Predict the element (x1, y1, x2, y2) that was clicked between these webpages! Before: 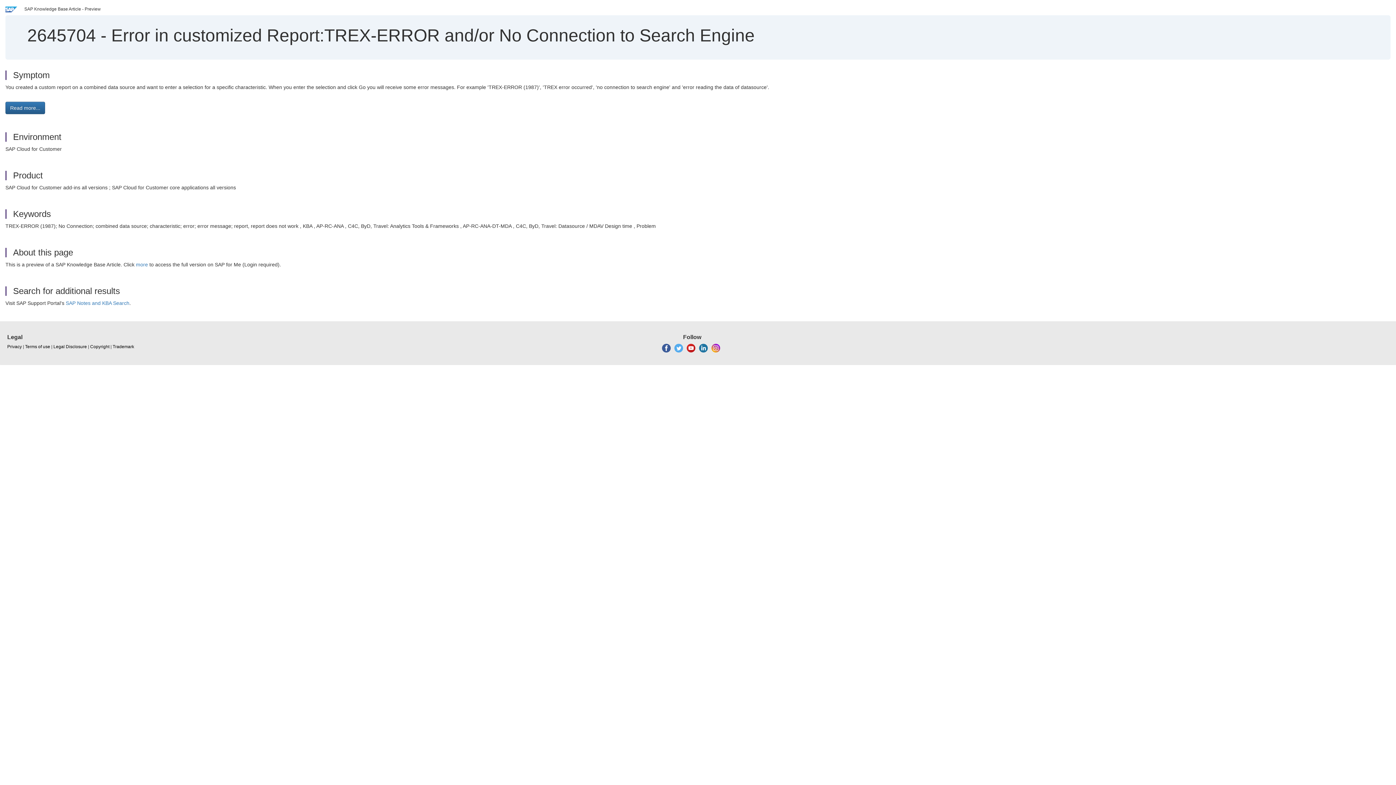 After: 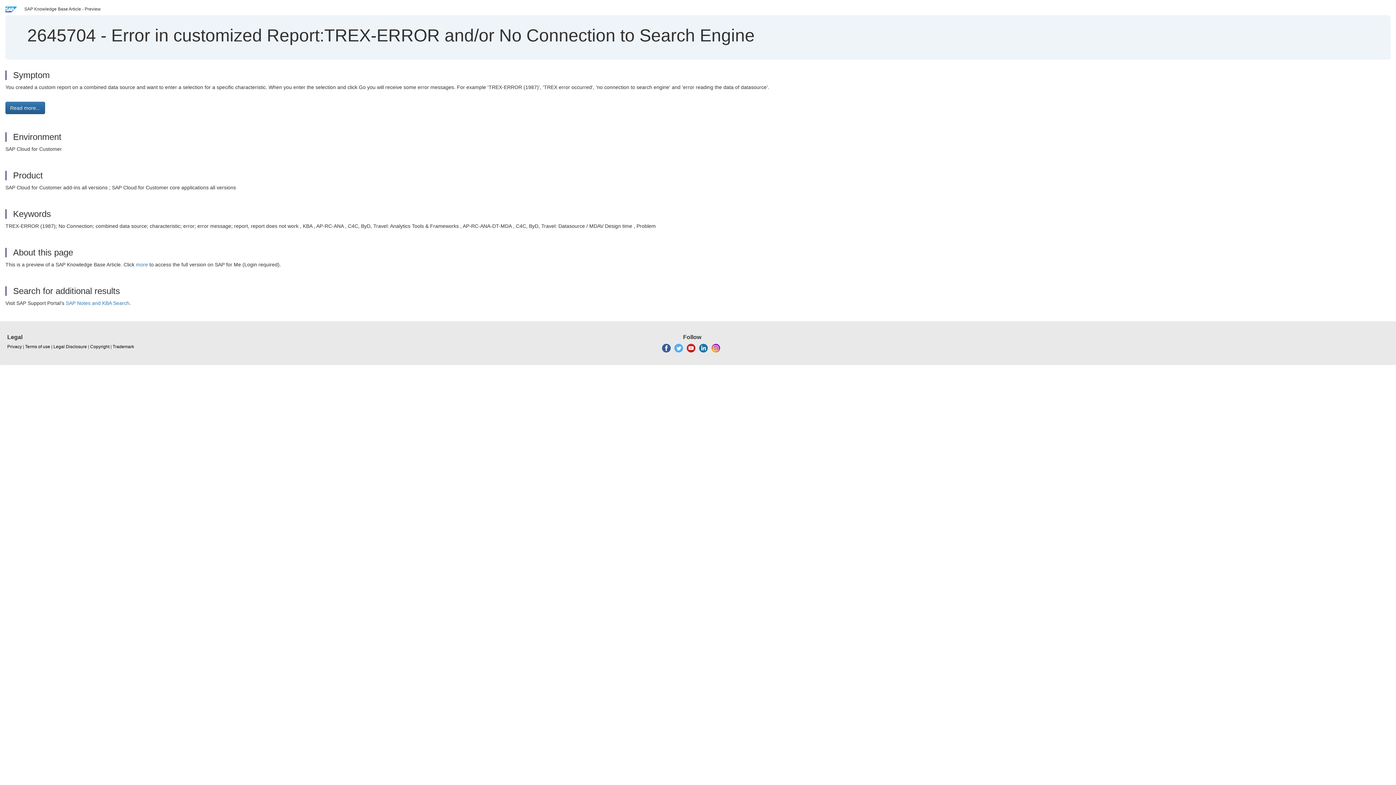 Action: bbox: (699, 345, 707, 350)